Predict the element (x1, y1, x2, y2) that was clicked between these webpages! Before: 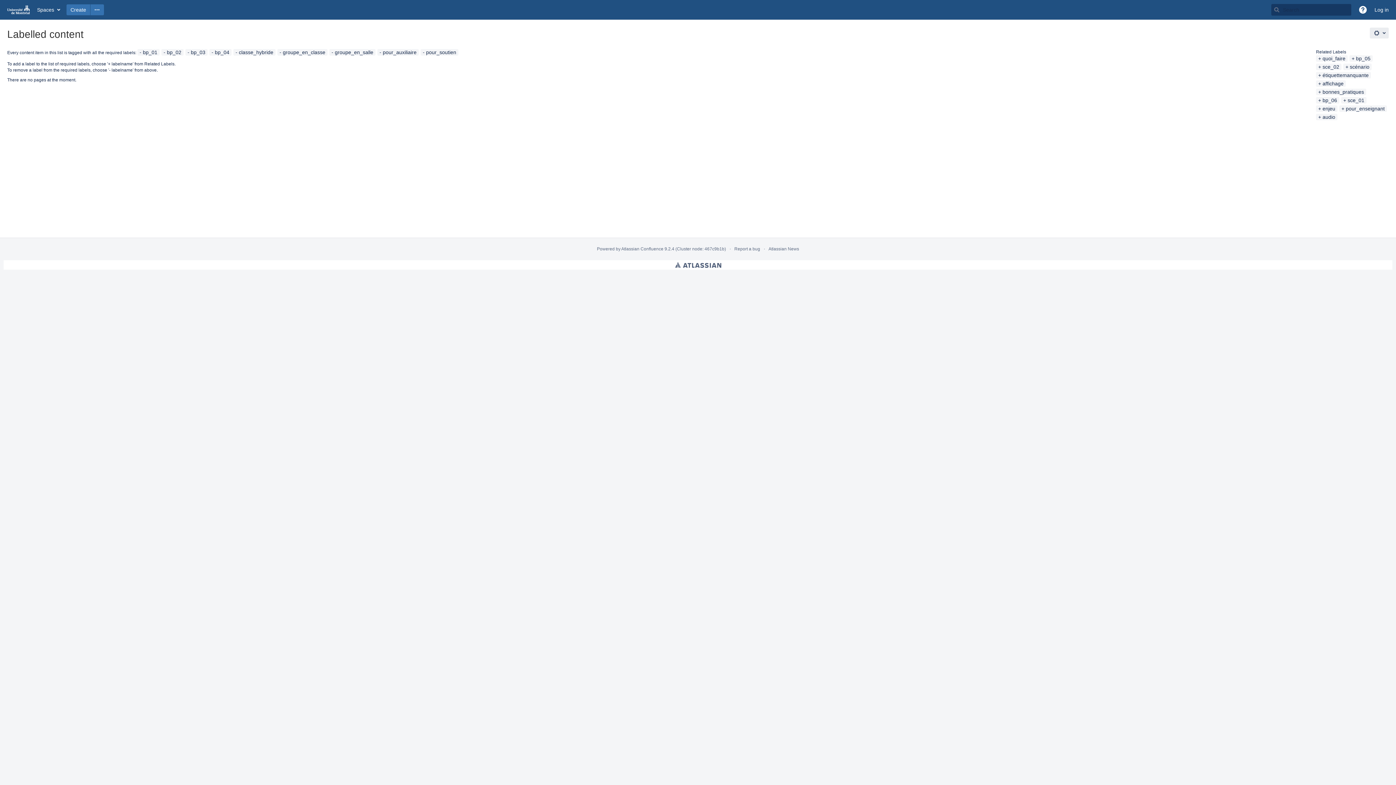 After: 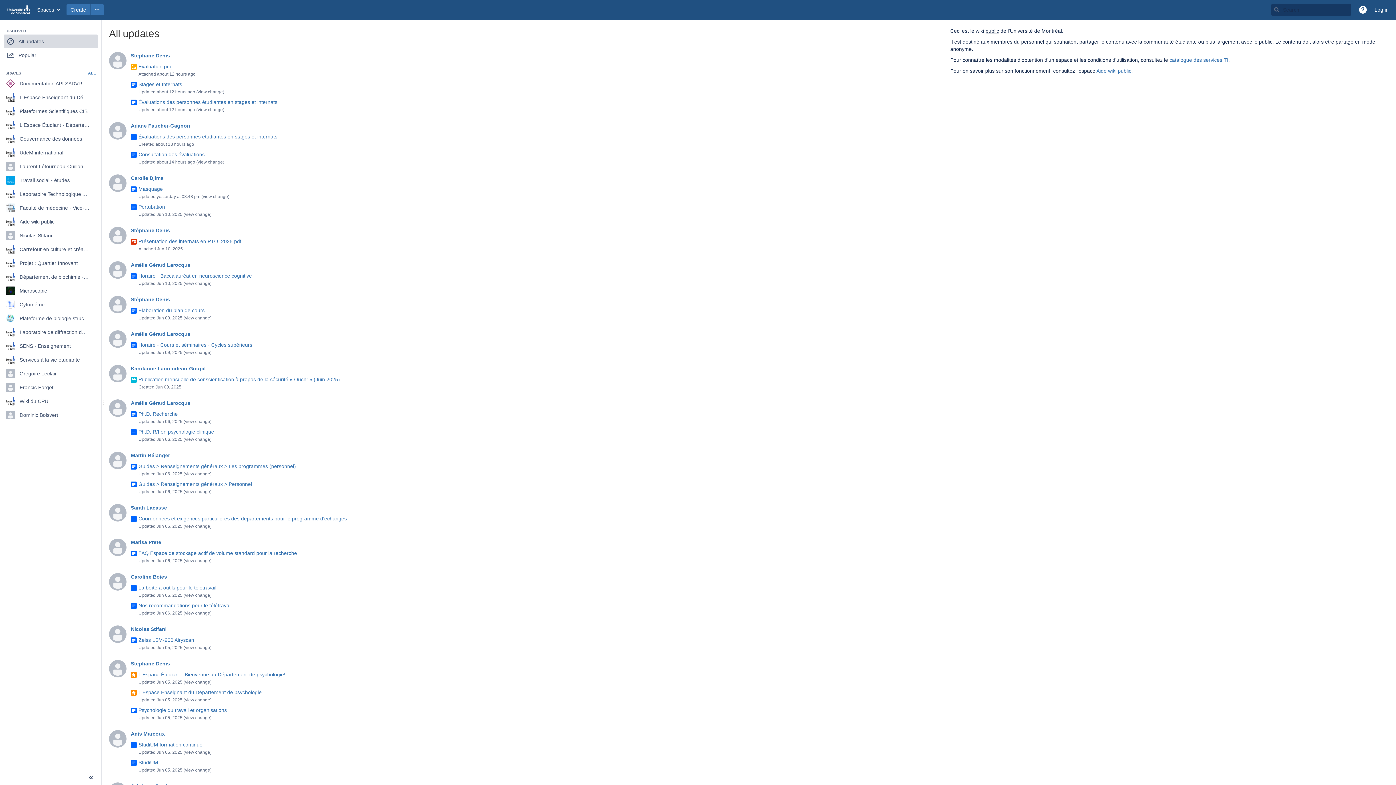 Action: bbox: (3, 4, 33, 15) label: Go to home page